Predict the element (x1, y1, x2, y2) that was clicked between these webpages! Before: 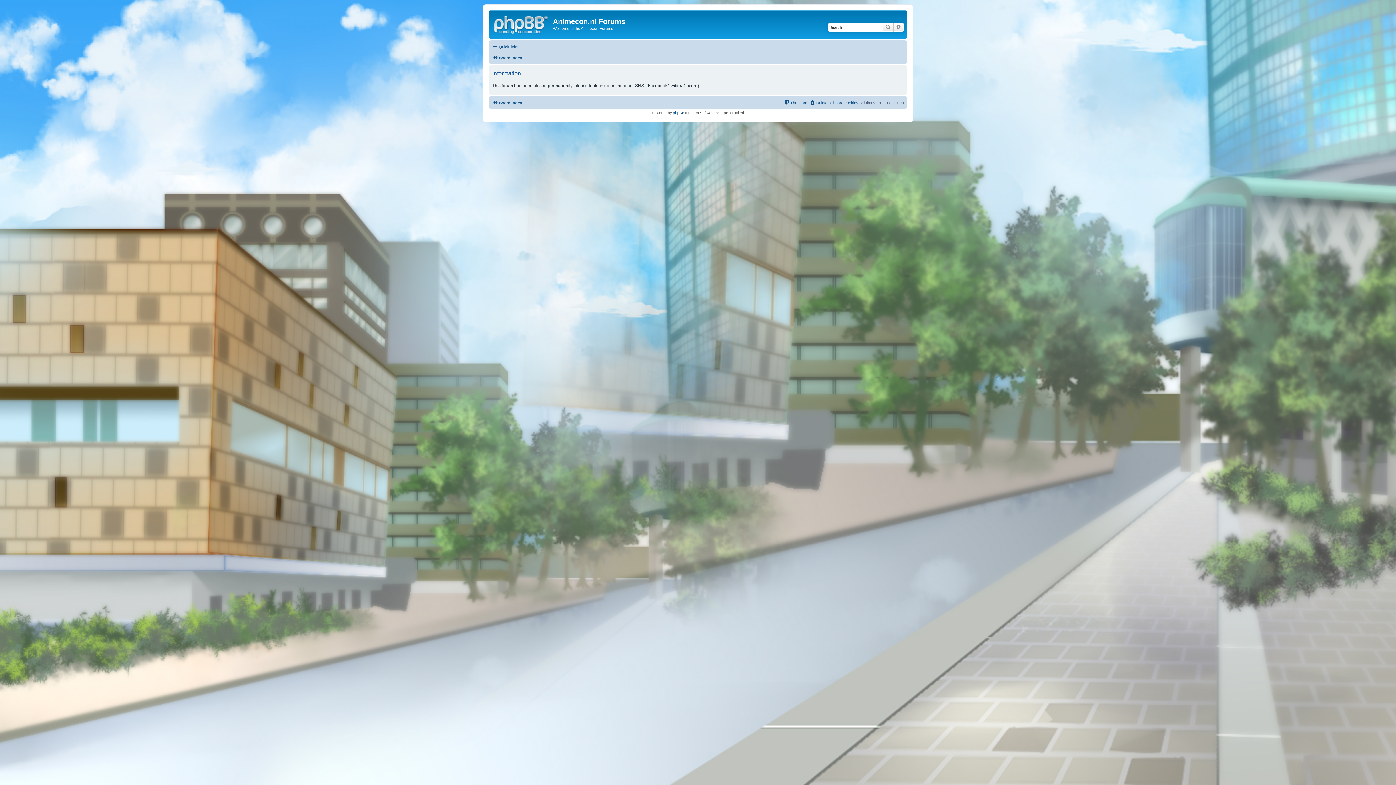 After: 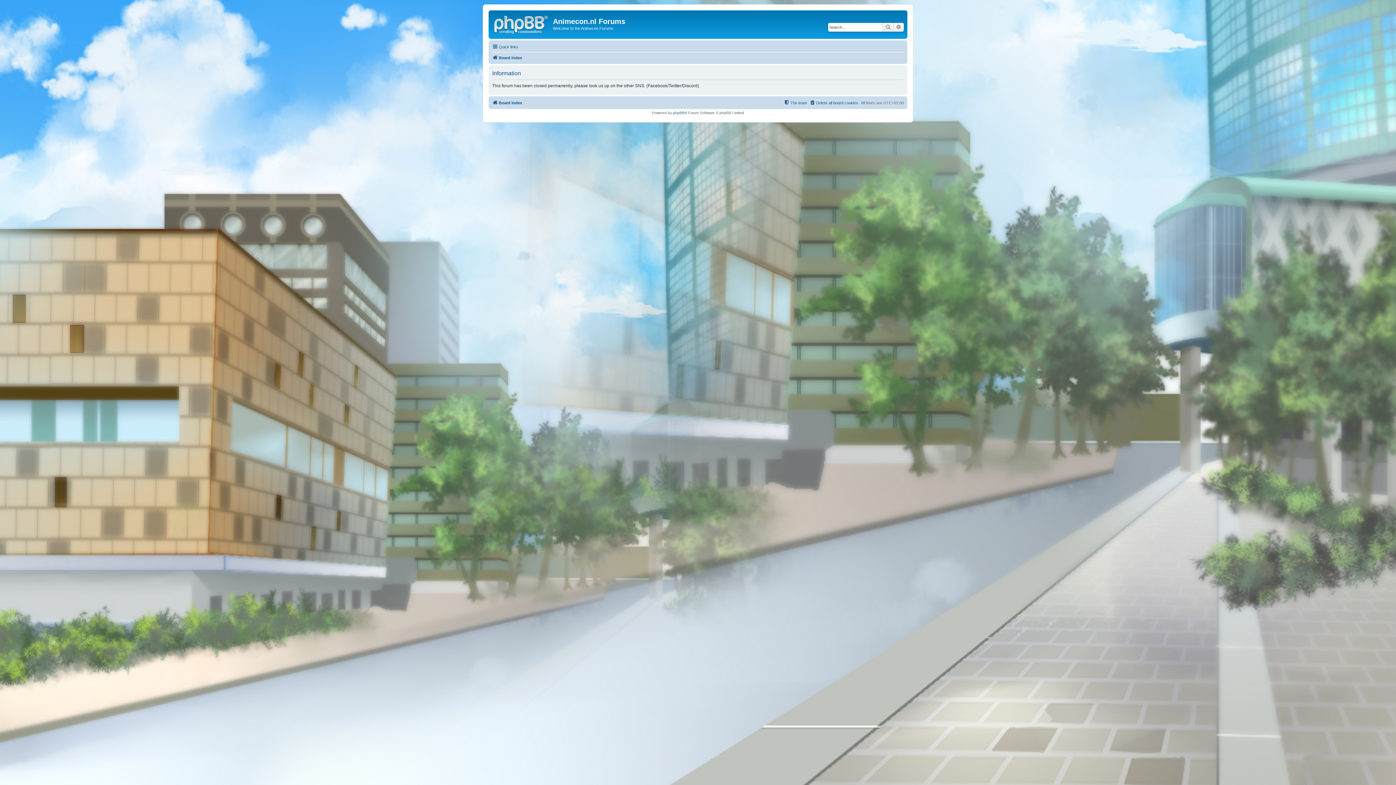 Action: label: Advanced search bbox: (893, 22, 904, 31)